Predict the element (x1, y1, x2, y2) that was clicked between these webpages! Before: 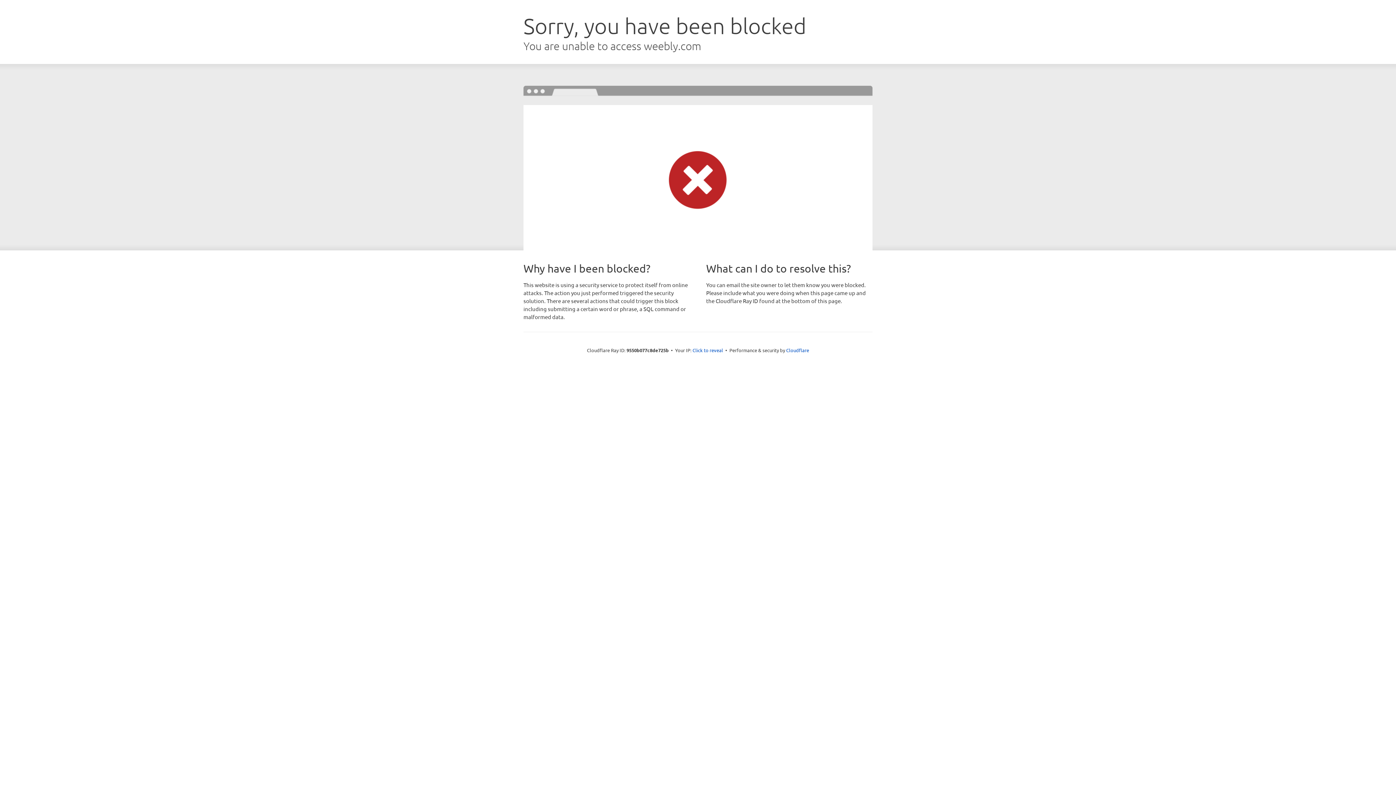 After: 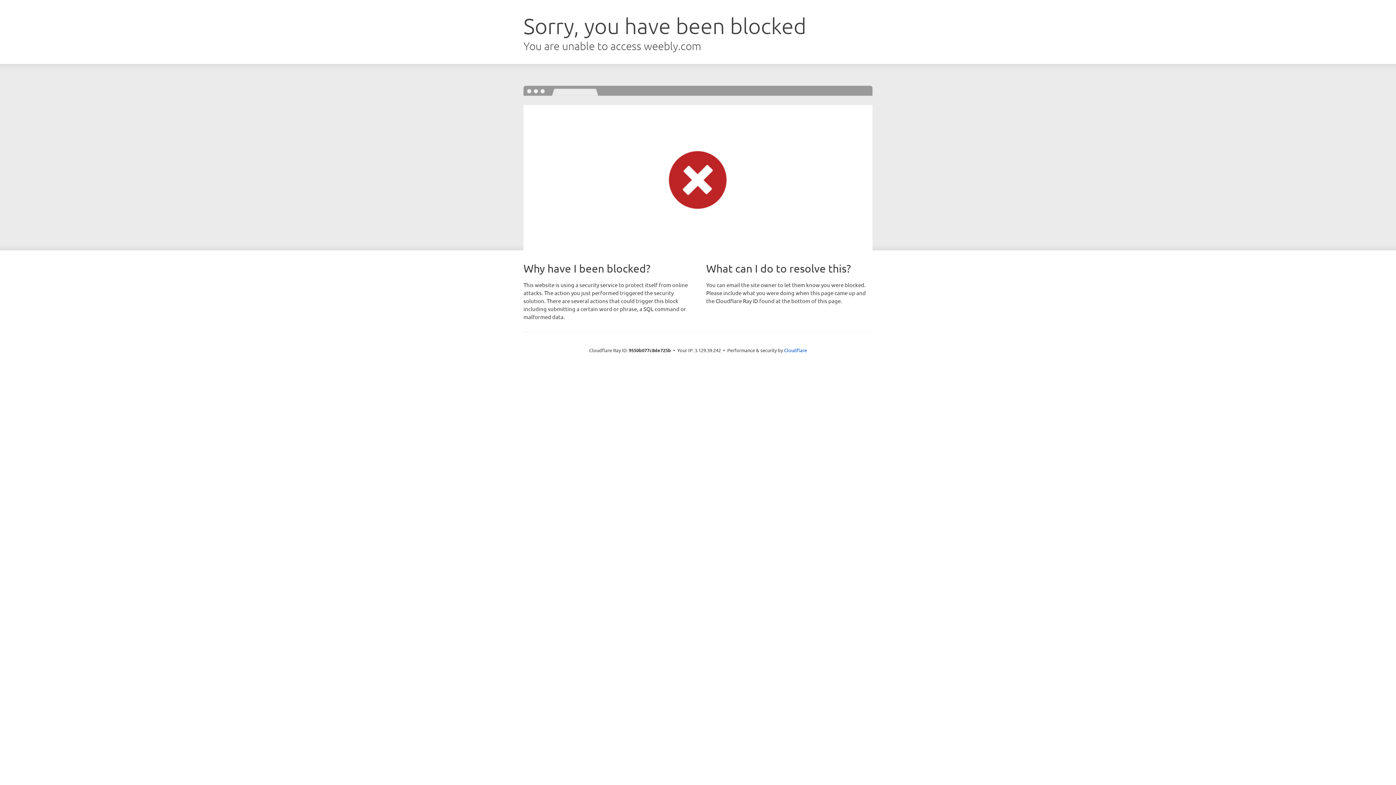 Action: bbox: (692, 346, 723, 353) label: Click to reveal